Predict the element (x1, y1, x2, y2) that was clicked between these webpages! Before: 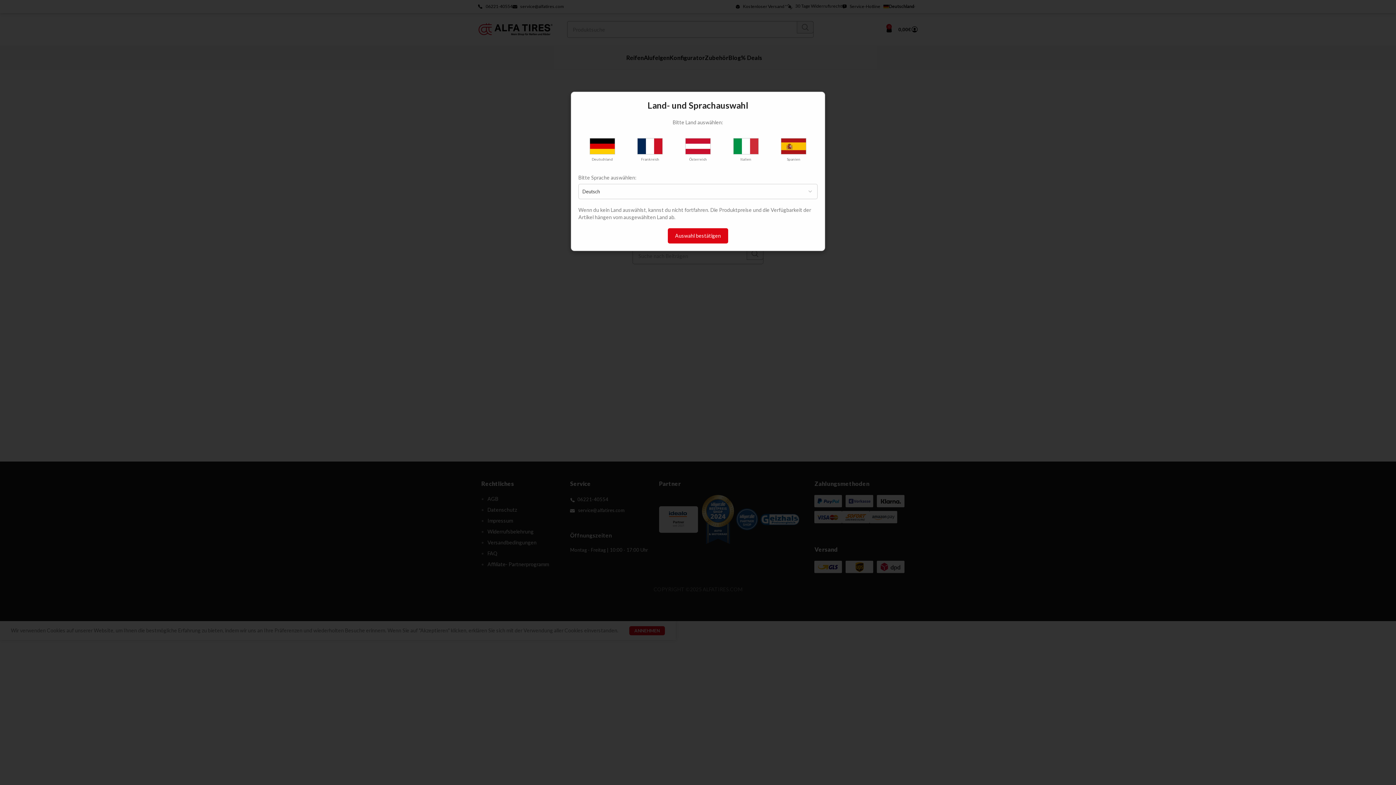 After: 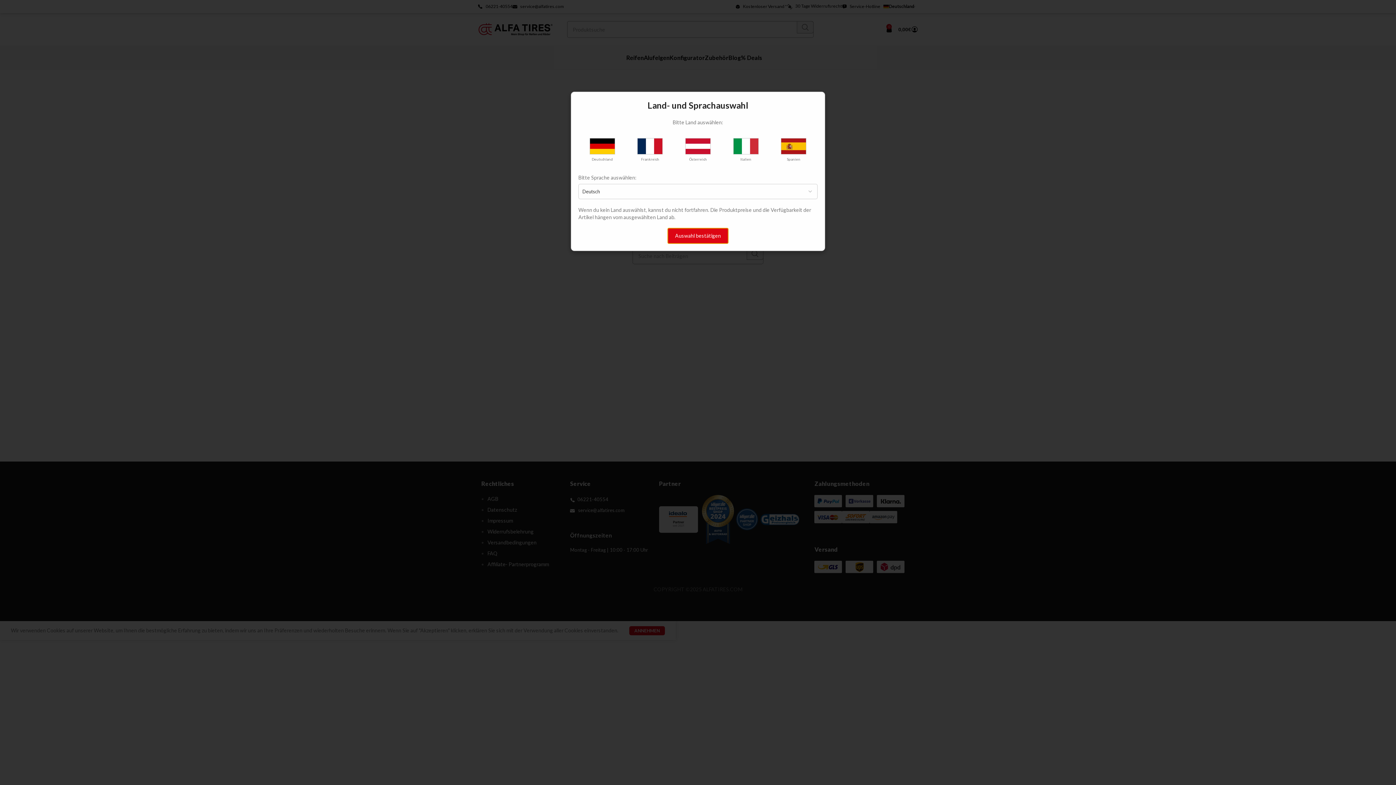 Action: label: Auswahl bestätigen bbox: (668, 228, 728, 243)